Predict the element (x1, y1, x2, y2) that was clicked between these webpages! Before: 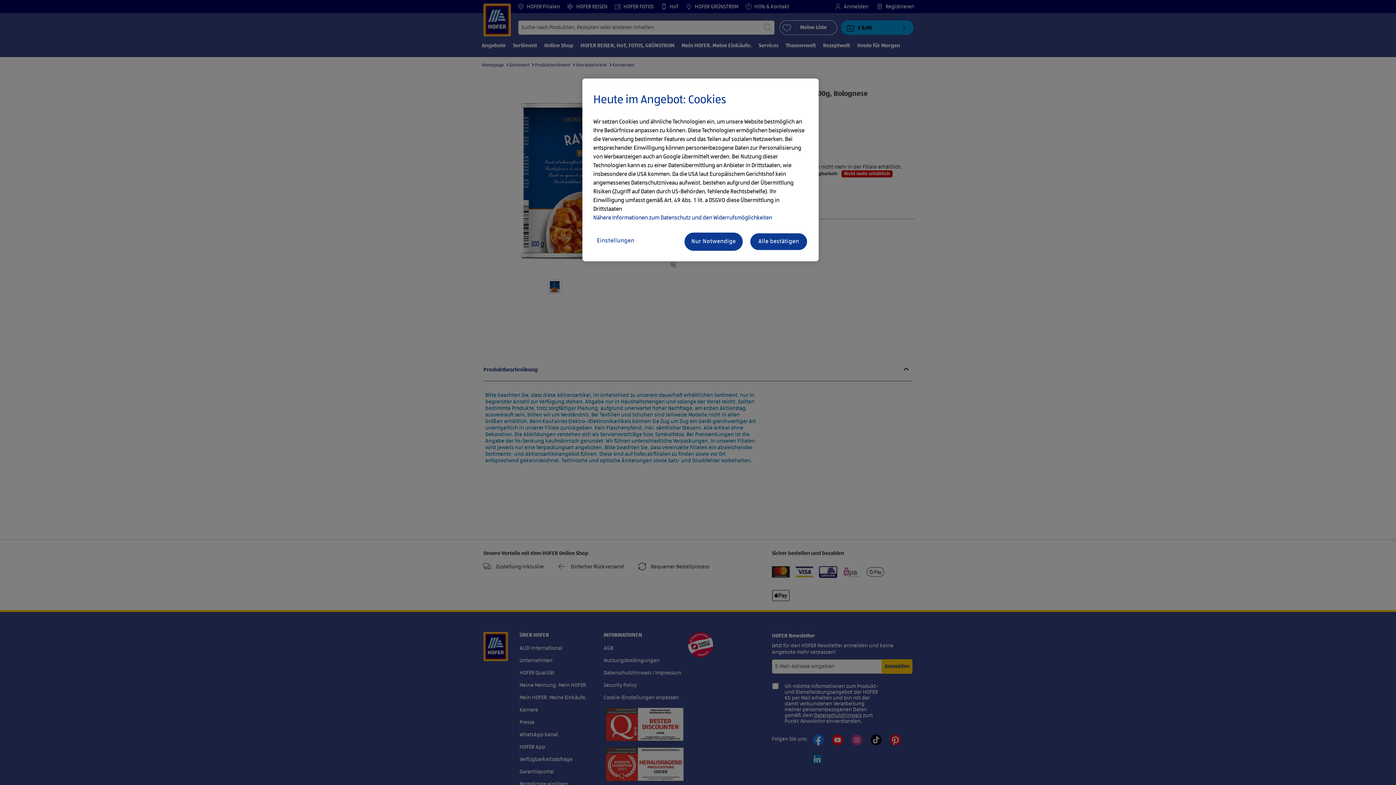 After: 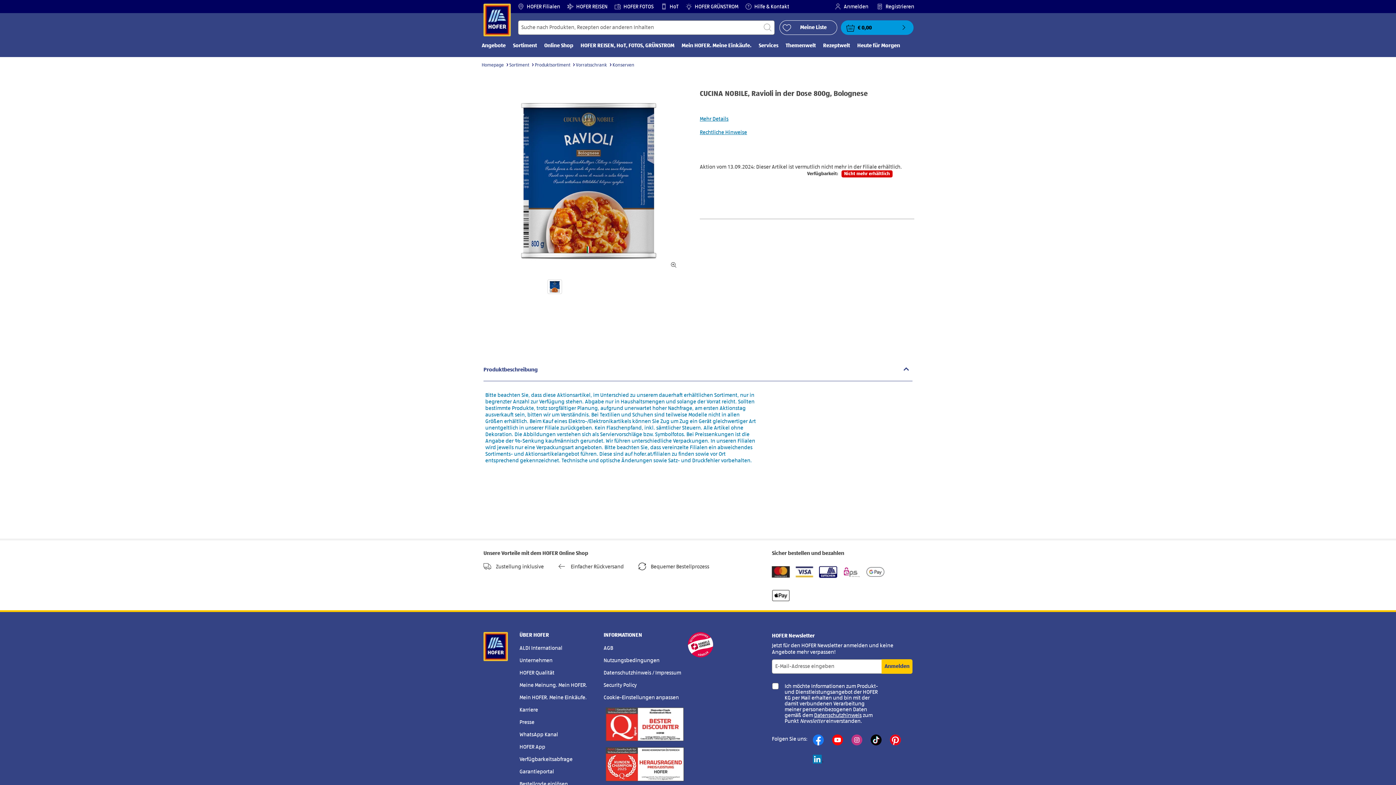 Action: label: Alle bestätigen bbox: (749, 232, 808, 250)